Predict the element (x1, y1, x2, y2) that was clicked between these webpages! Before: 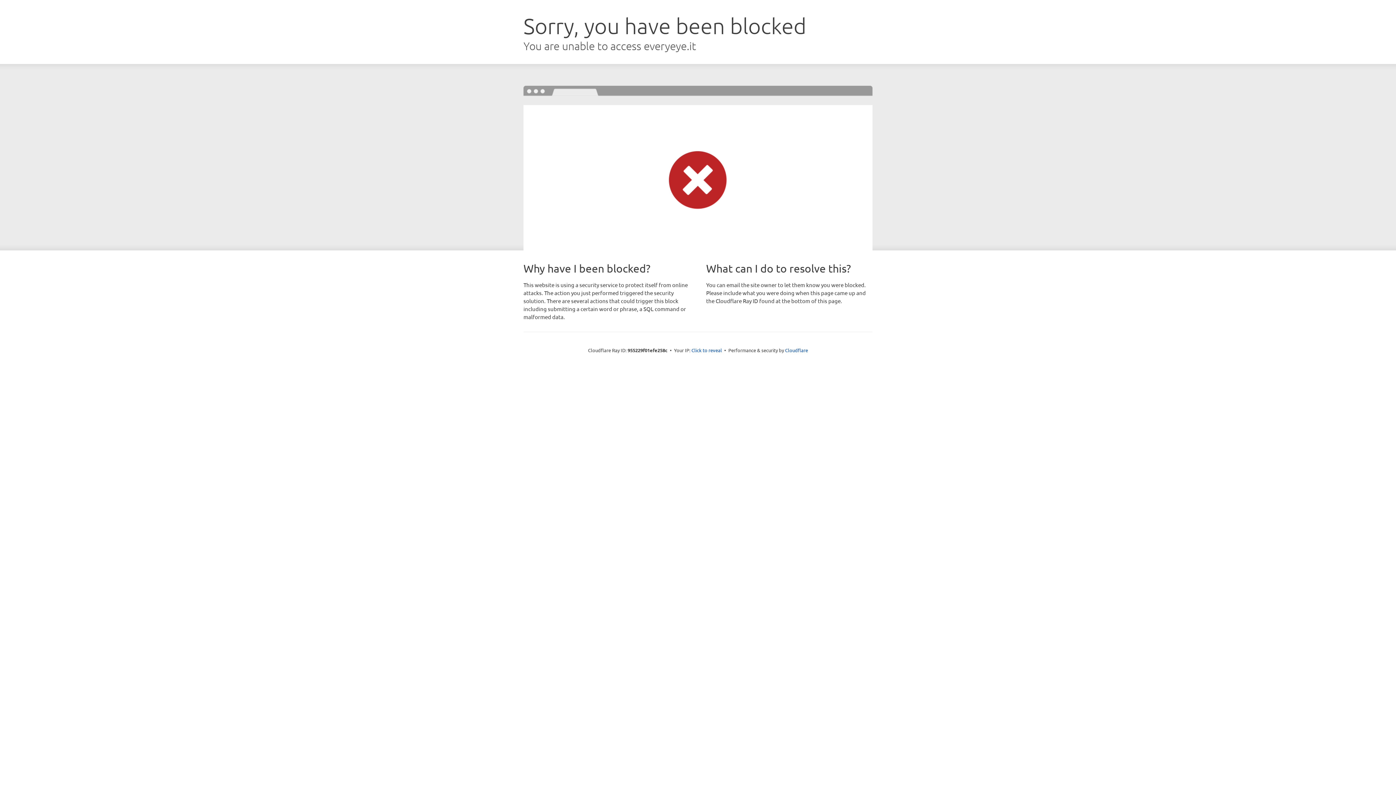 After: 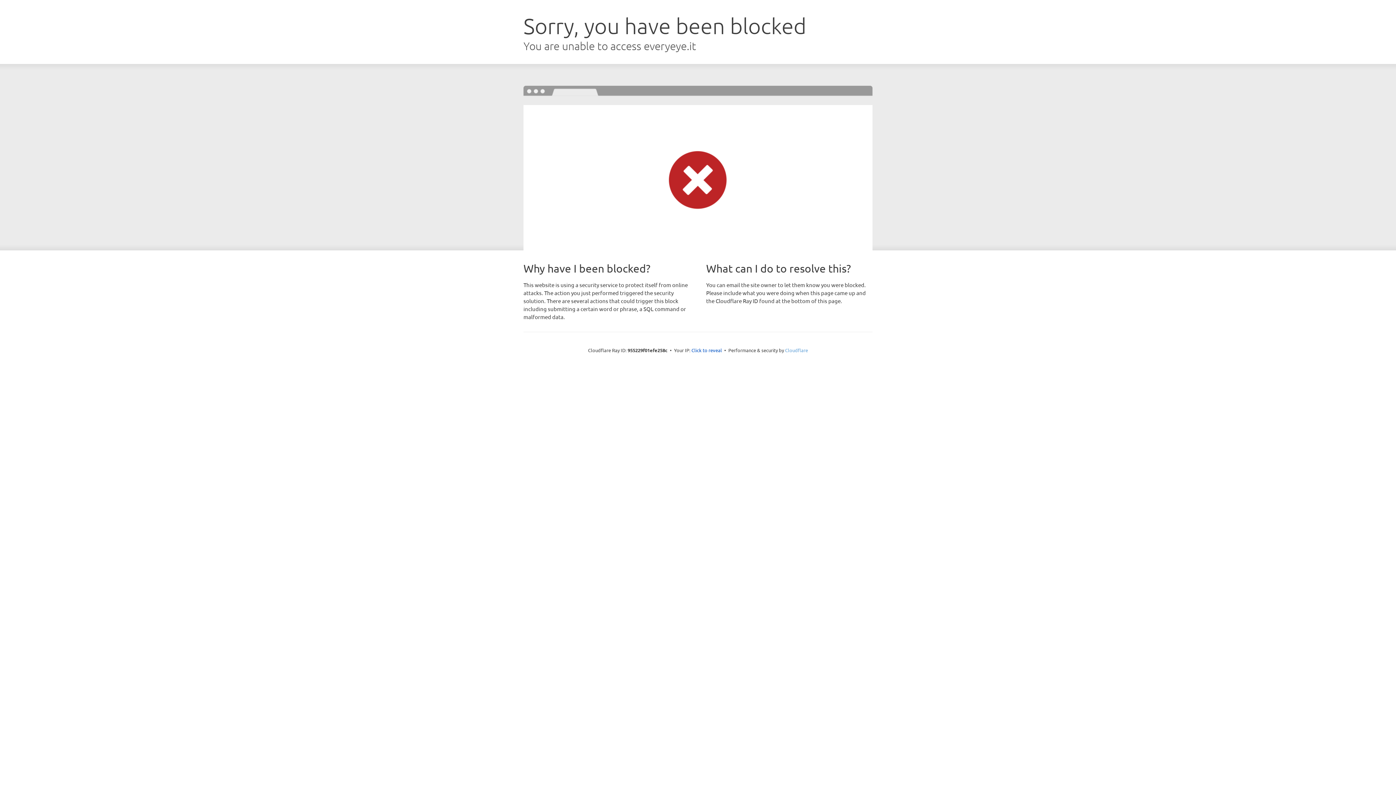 Action: label: Cloudflare bbox: (785, 347, 808, 353)